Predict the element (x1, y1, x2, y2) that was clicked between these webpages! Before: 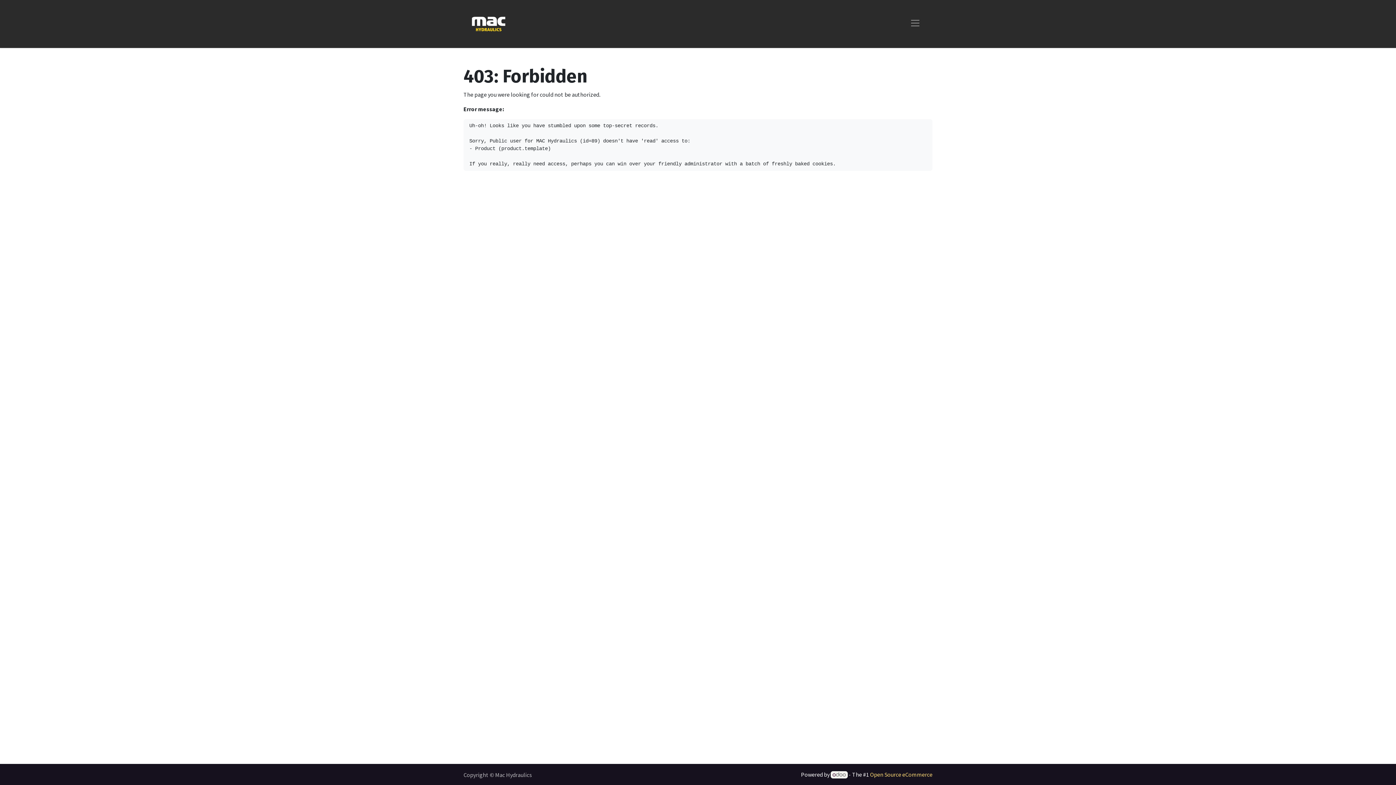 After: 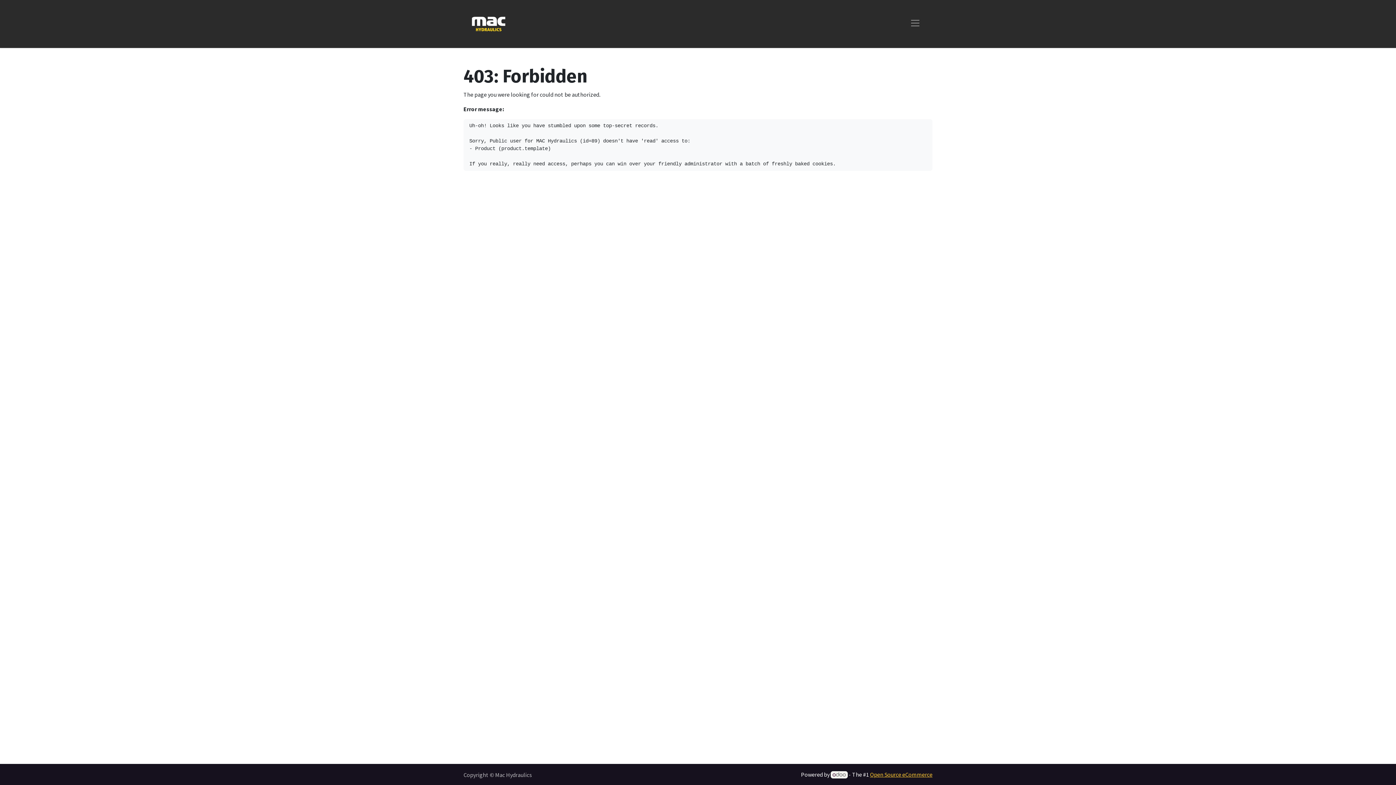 Action: bbox: (870, 771, 932, 778) label: Open Source eCommerce